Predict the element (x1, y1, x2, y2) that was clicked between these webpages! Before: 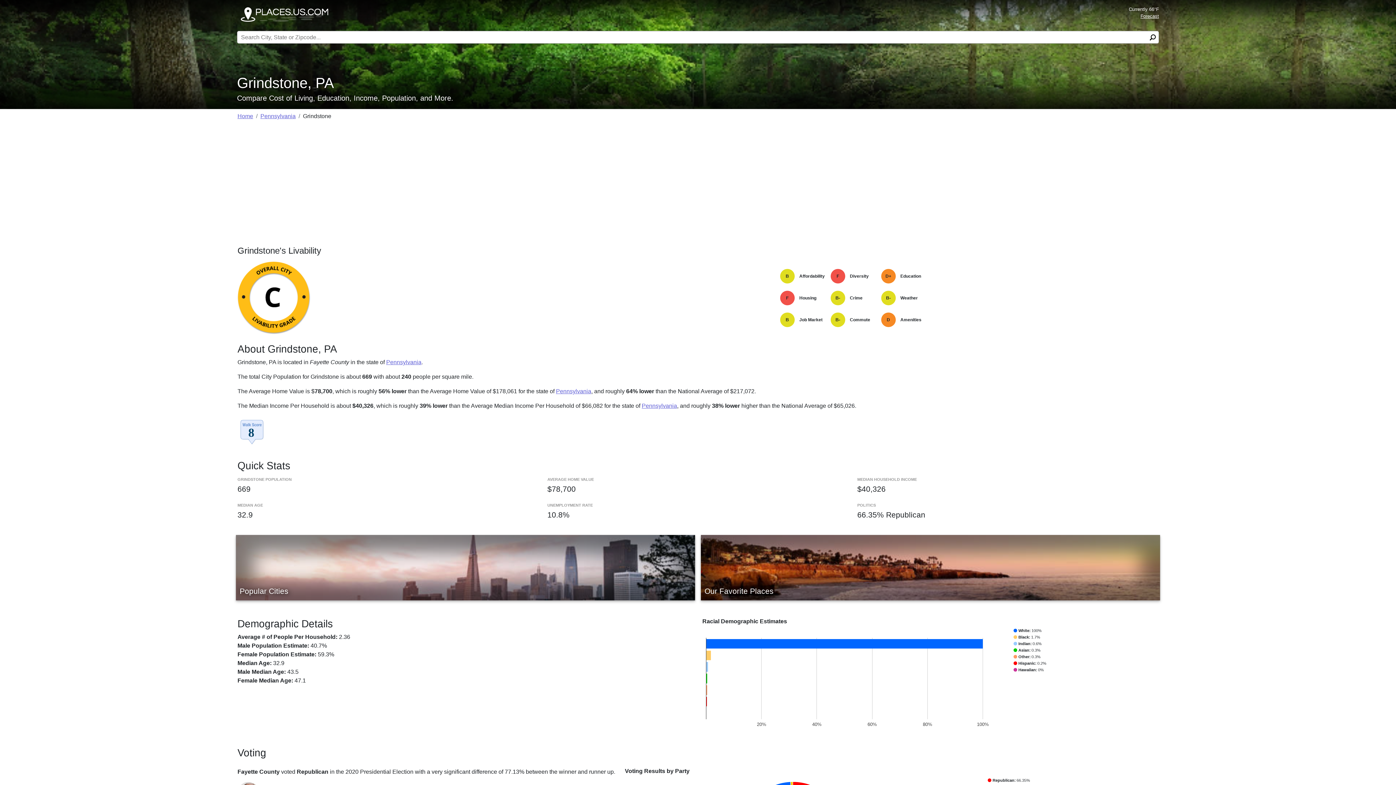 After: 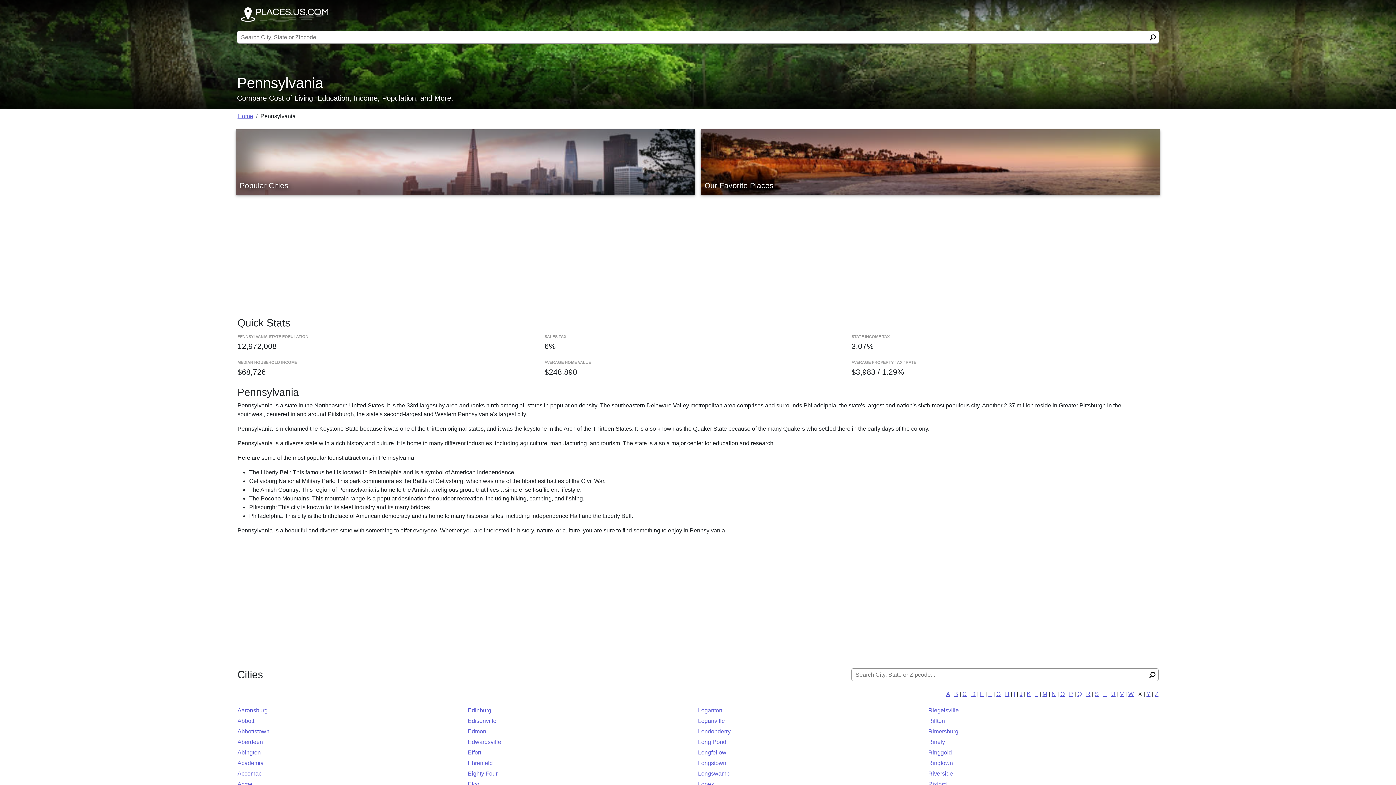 Action: label: Pennsylvania bbox: (260, 113, 295, 119)